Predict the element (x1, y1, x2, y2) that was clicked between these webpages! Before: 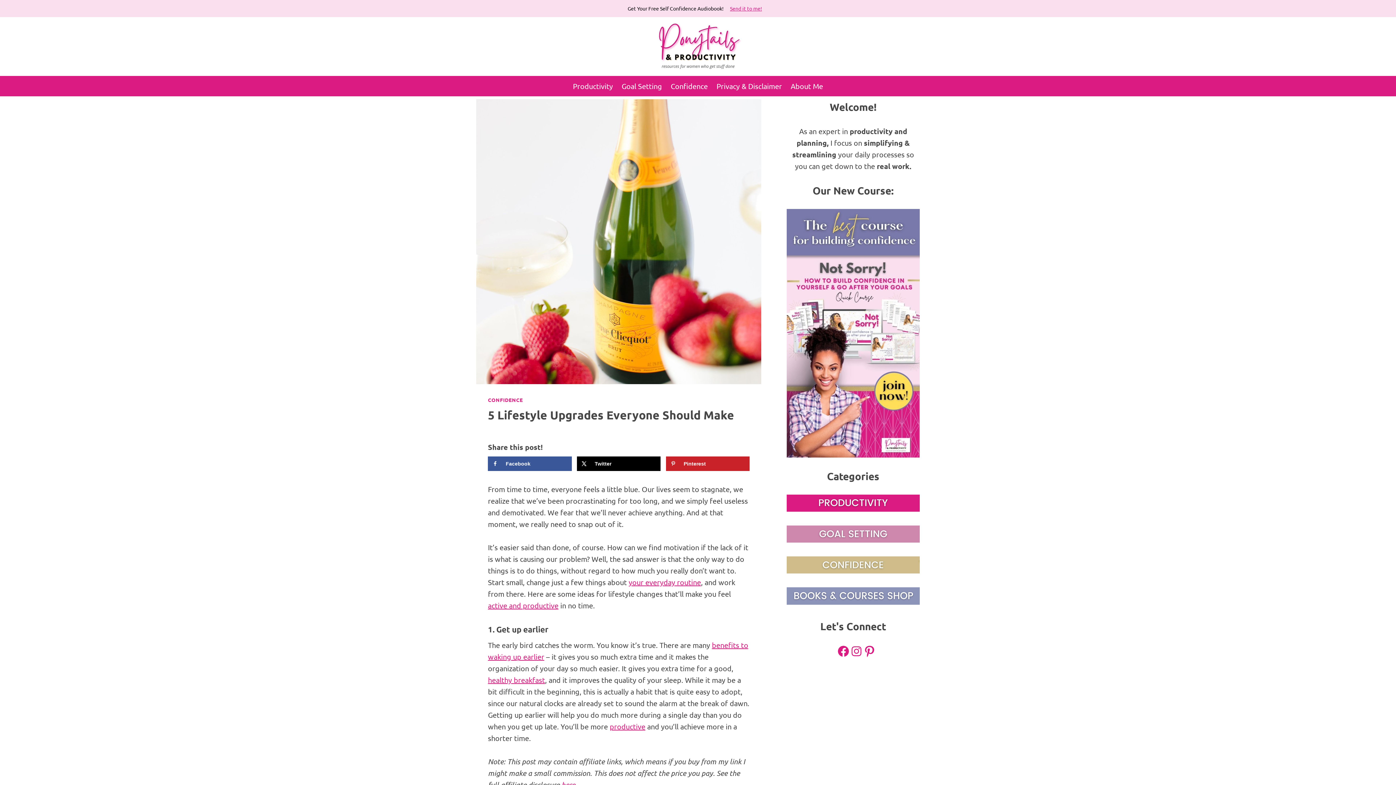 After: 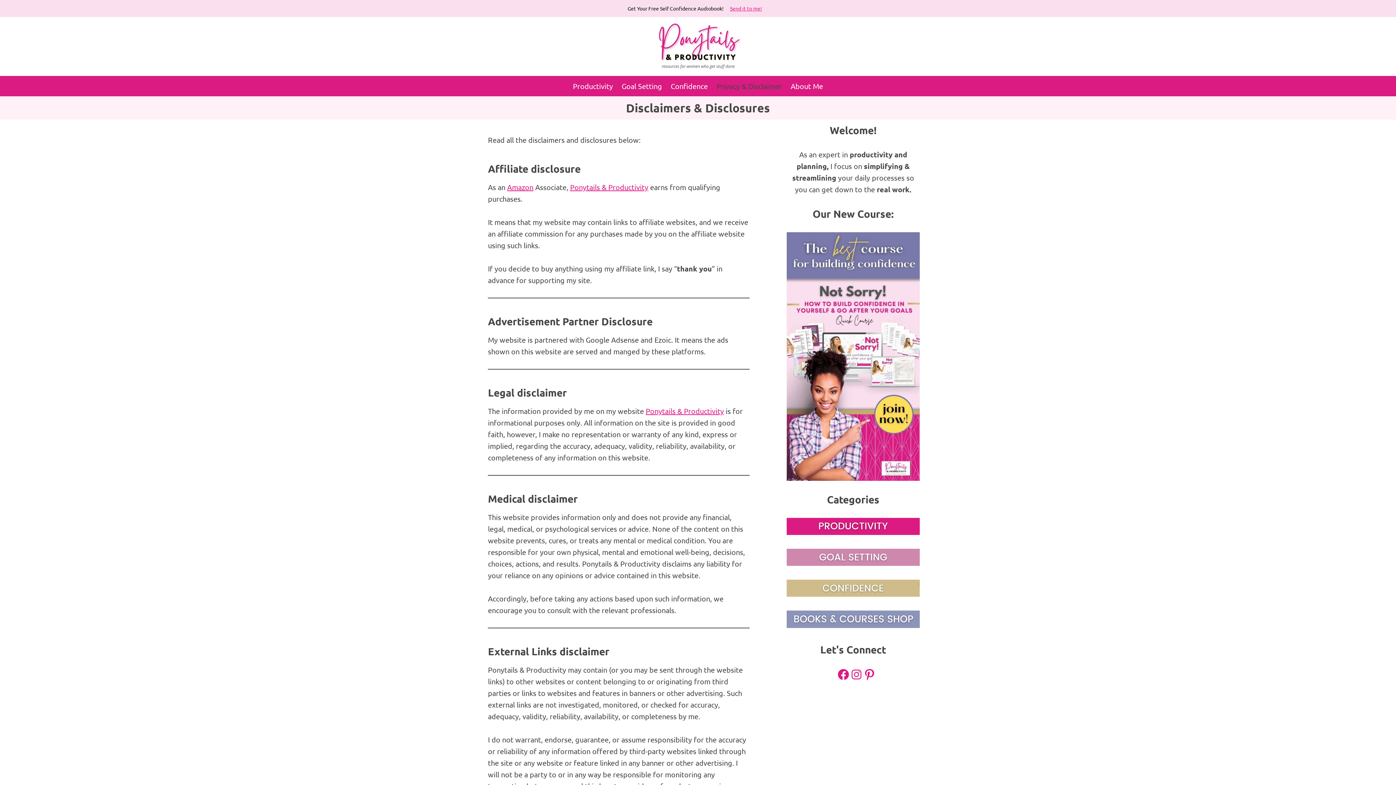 Action: label: Privacy & Disclaimer bbox: (712, 75, 786, 96)